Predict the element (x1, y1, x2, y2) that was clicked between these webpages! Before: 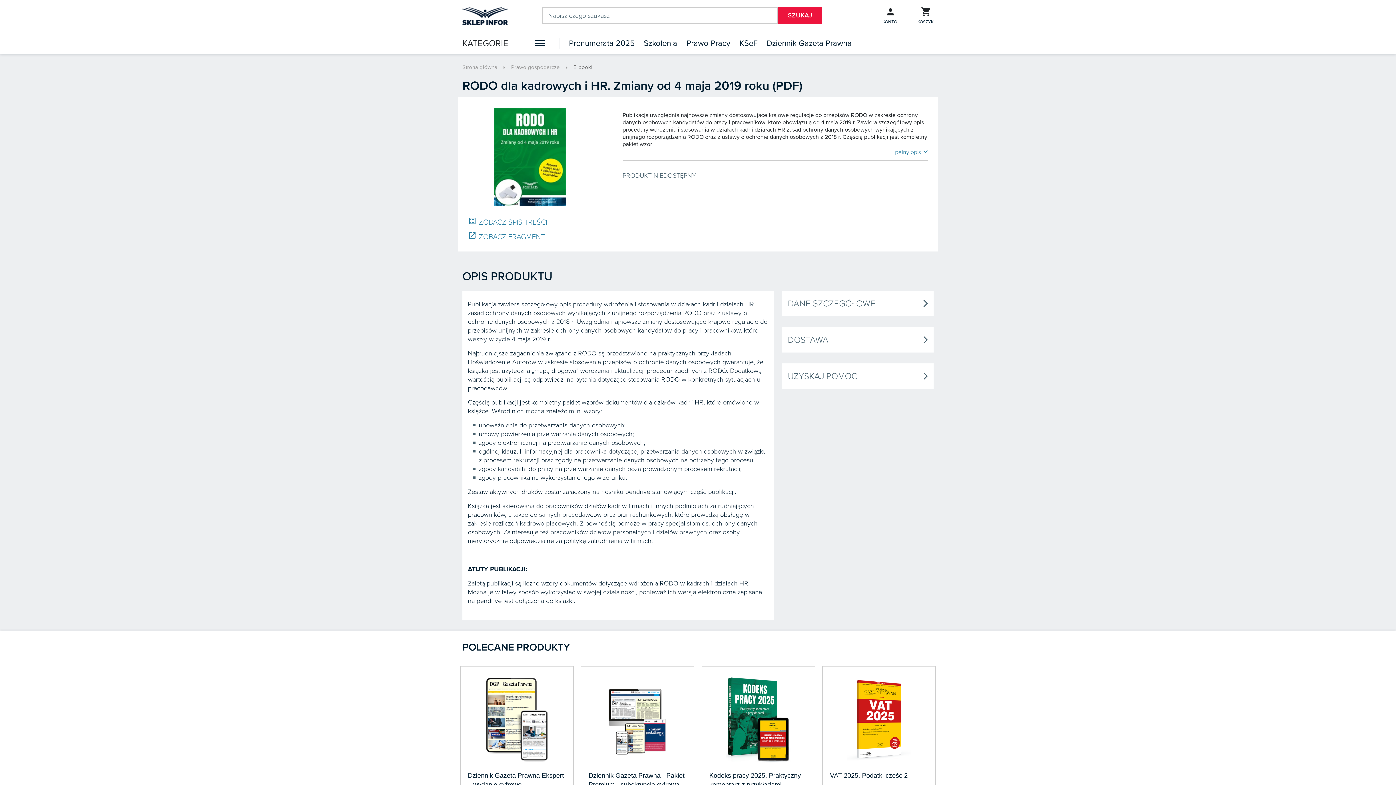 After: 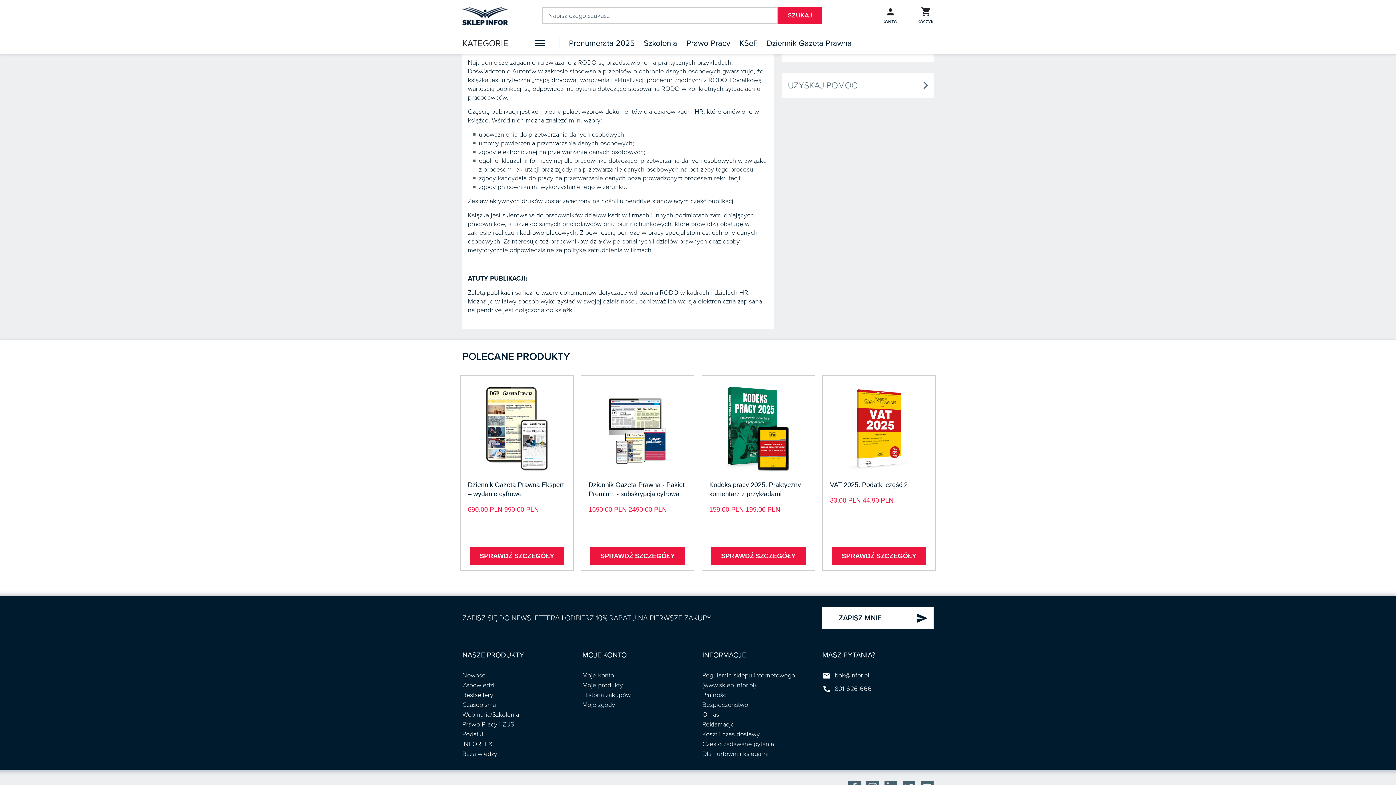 Action: label: pełny opis
expand_more bbox: (895, 148, 928, 156)